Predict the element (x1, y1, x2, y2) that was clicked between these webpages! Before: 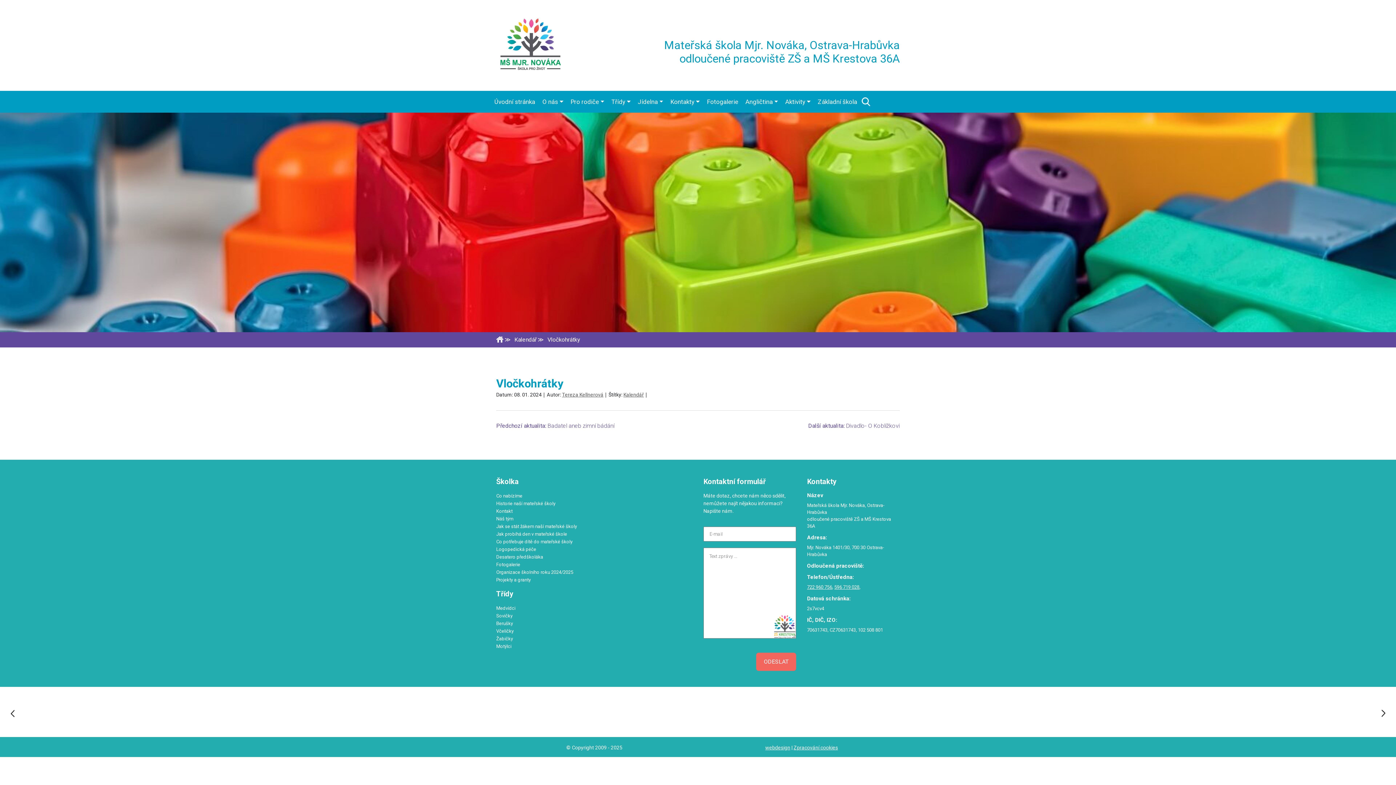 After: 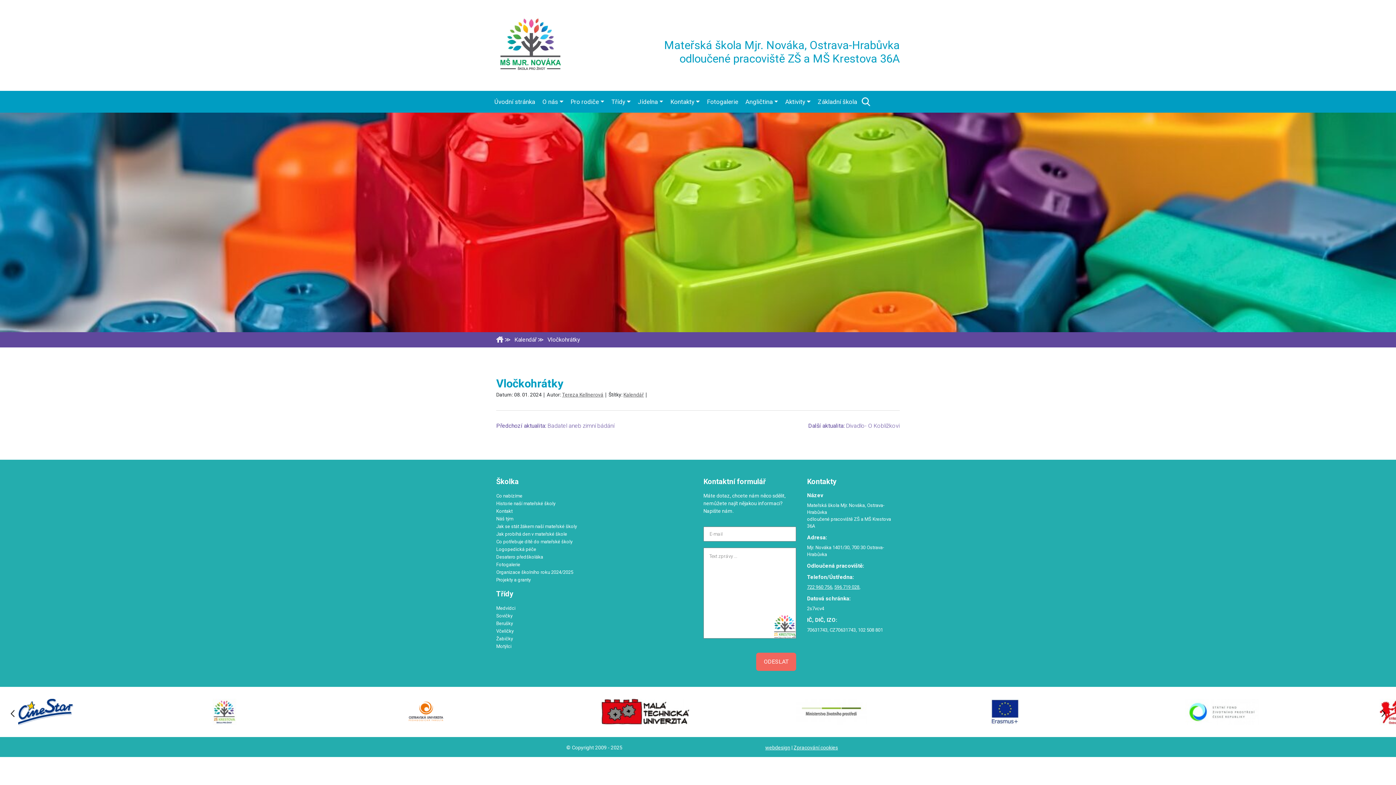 Action: bbox: (212, 699, 407, 725)